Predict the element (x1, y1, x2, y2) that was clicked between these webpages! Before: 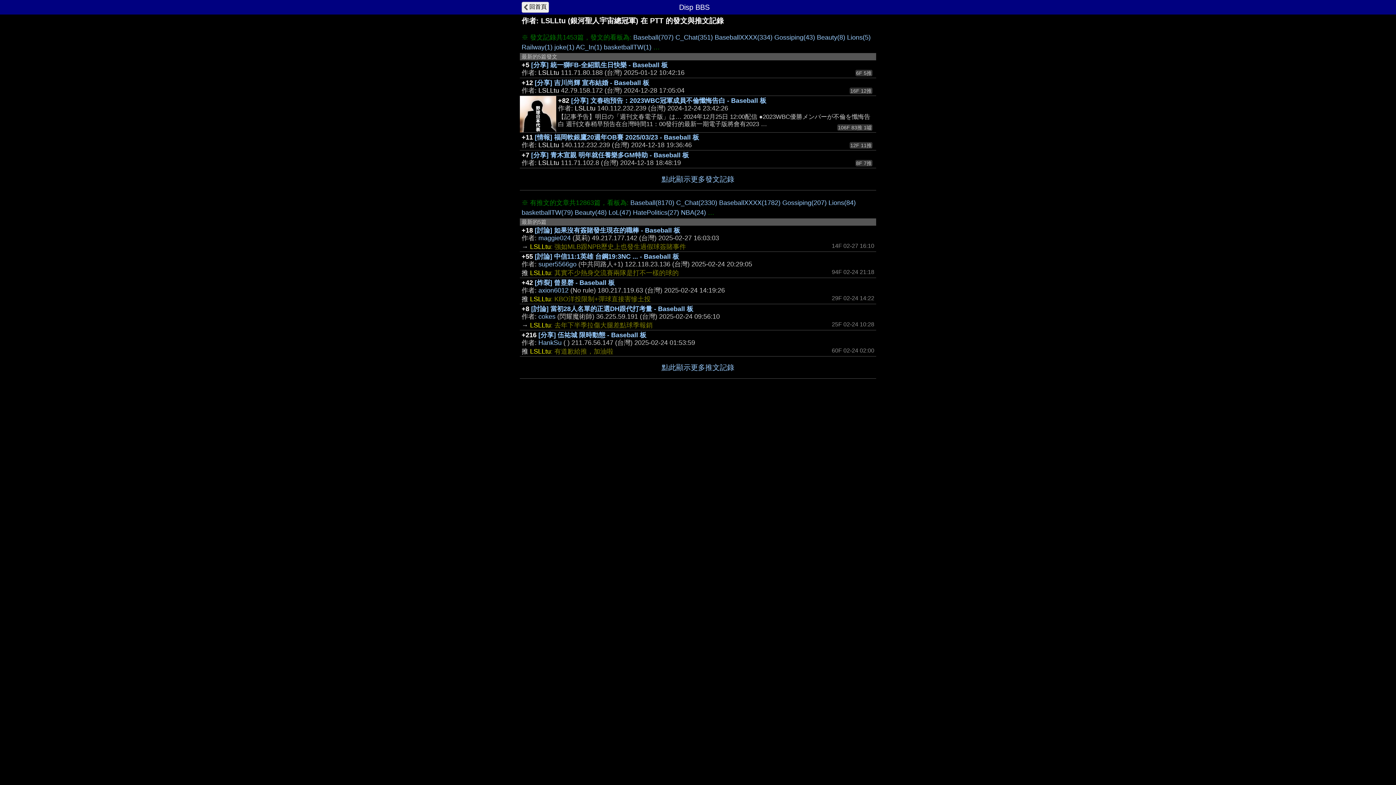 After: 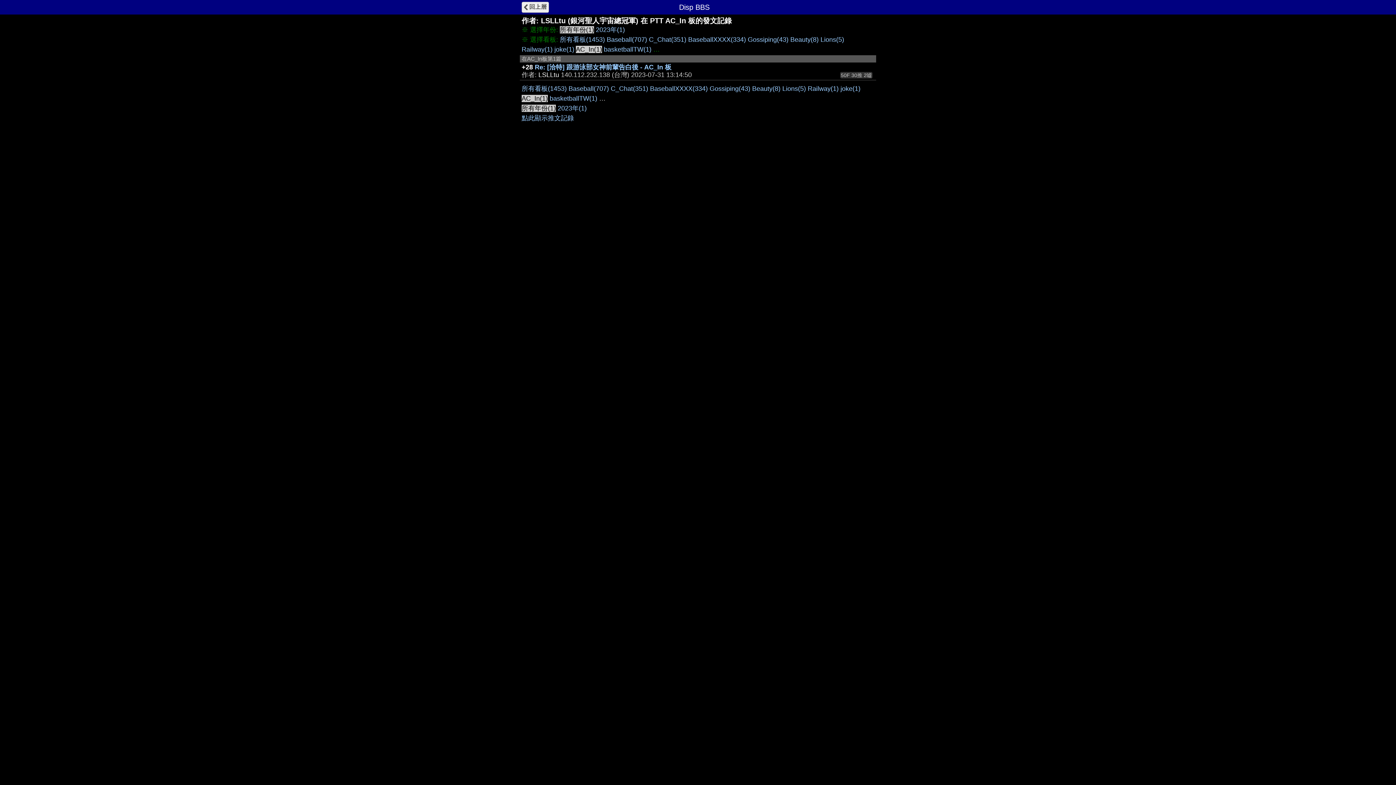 Action: bbox: (576, 43, 602, 50) label: AC_In(1)